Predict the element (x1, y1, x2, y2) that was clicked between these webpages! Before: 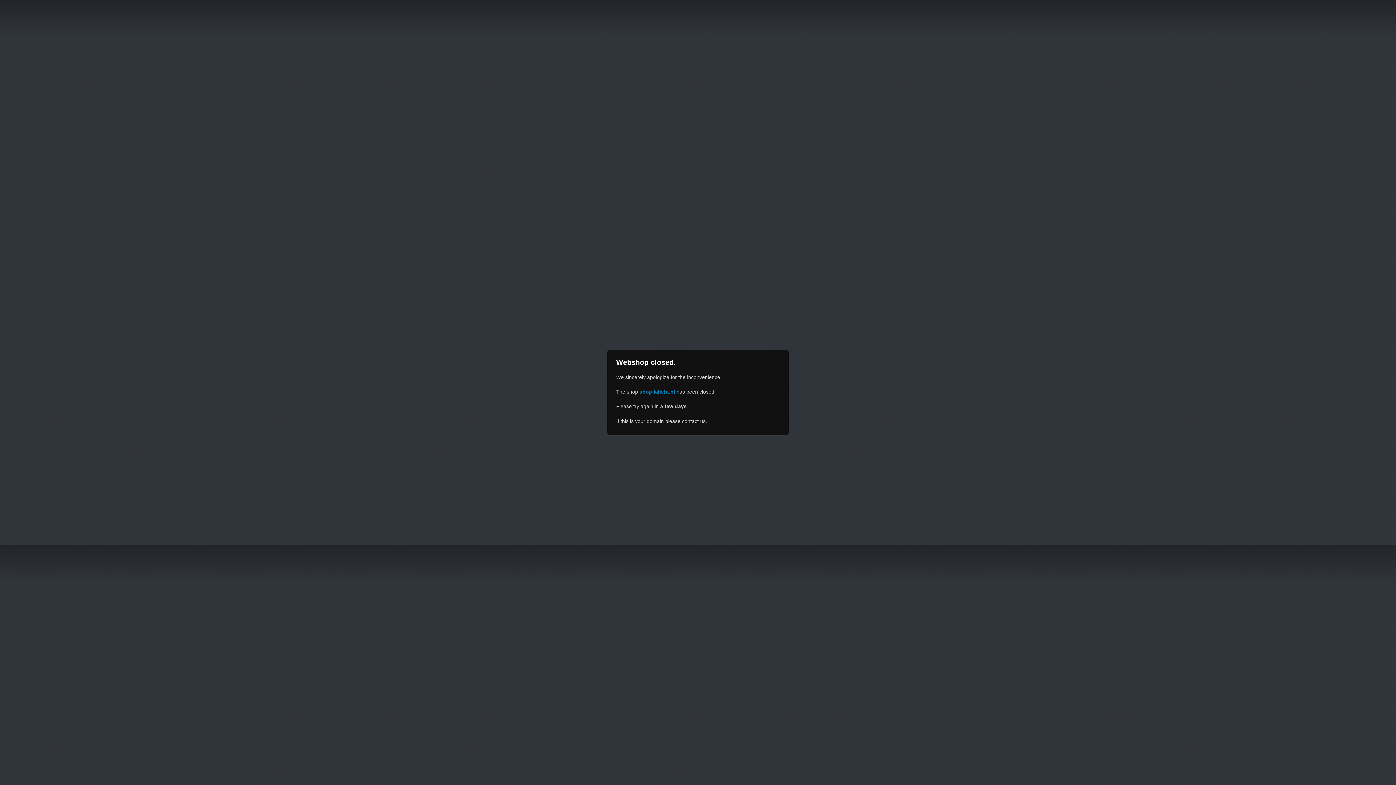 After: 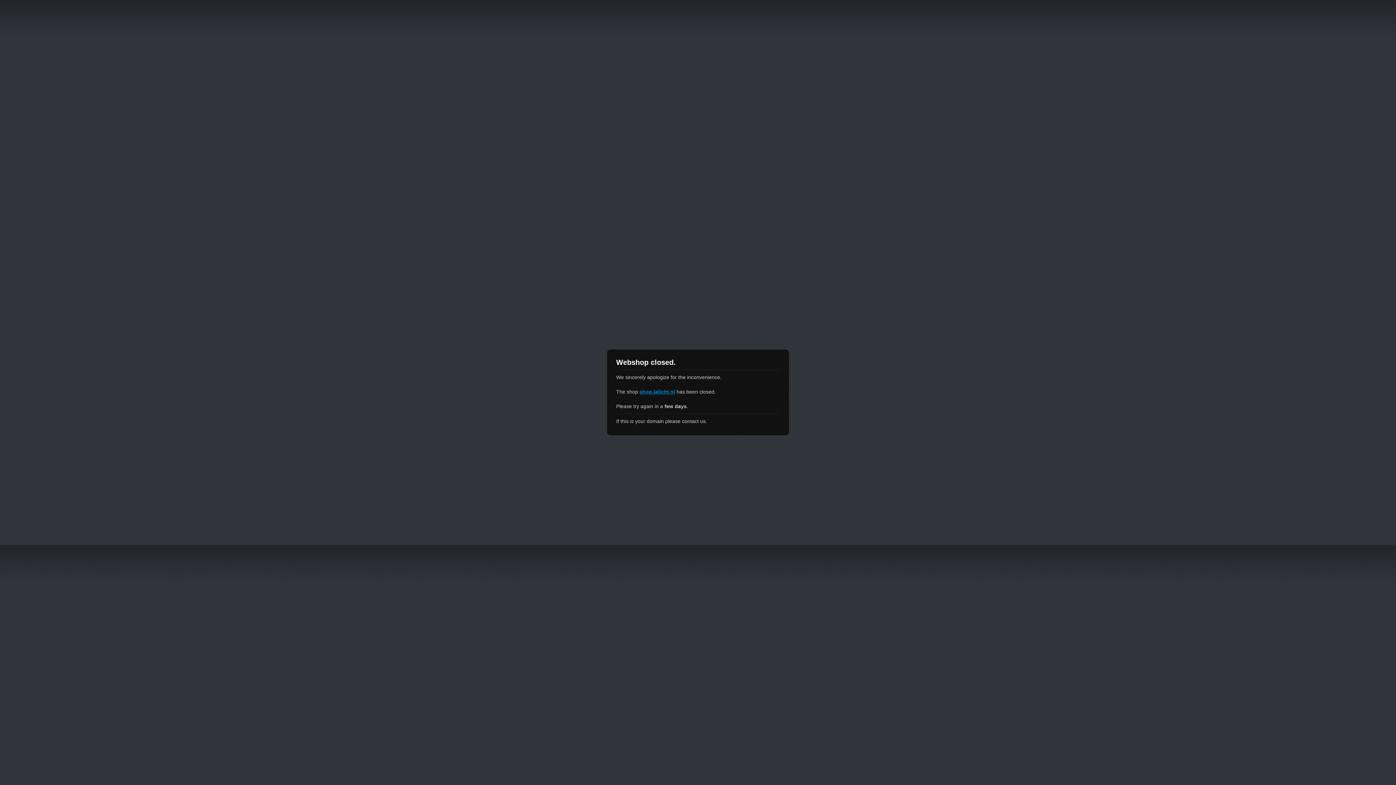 Action: label: shop.lalicht.nl bbox: (639, 389, 675, 394)